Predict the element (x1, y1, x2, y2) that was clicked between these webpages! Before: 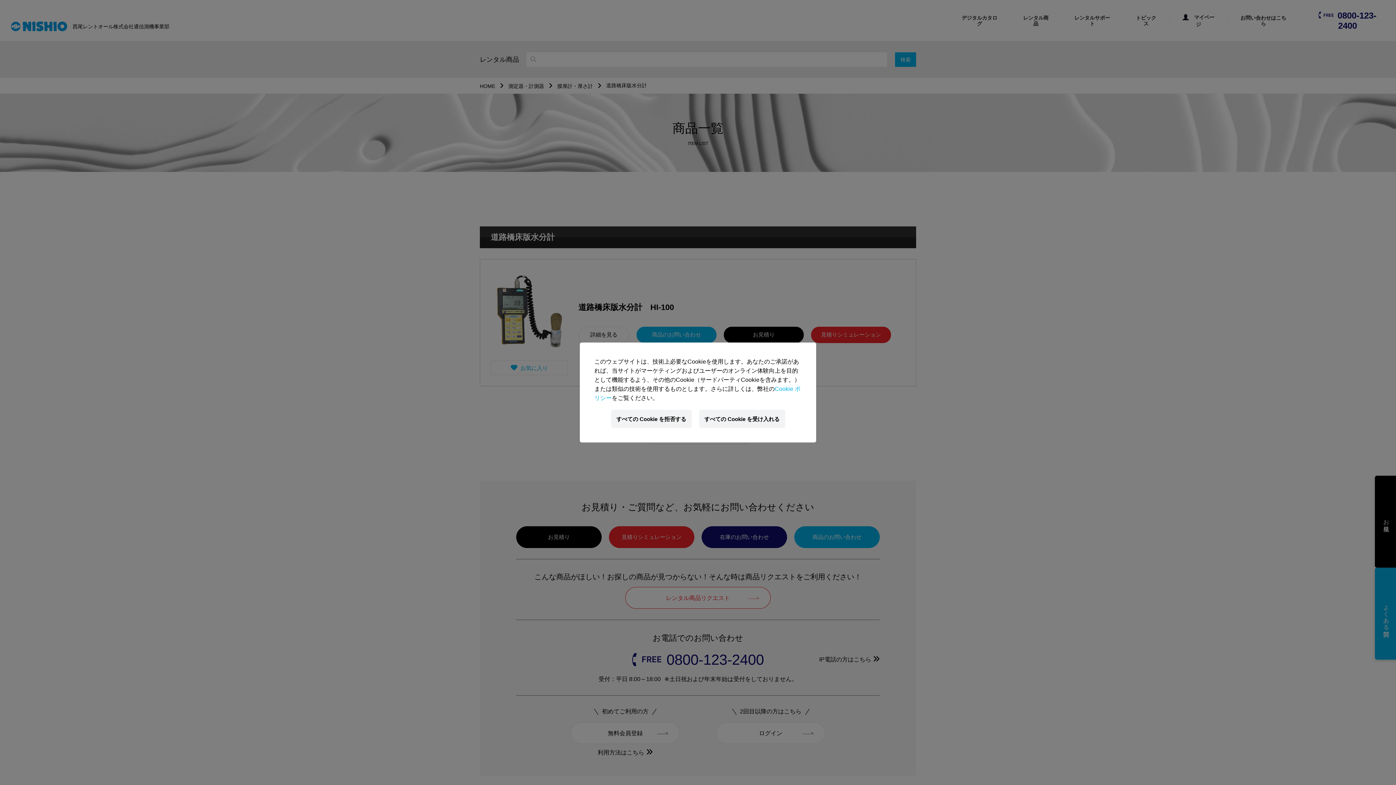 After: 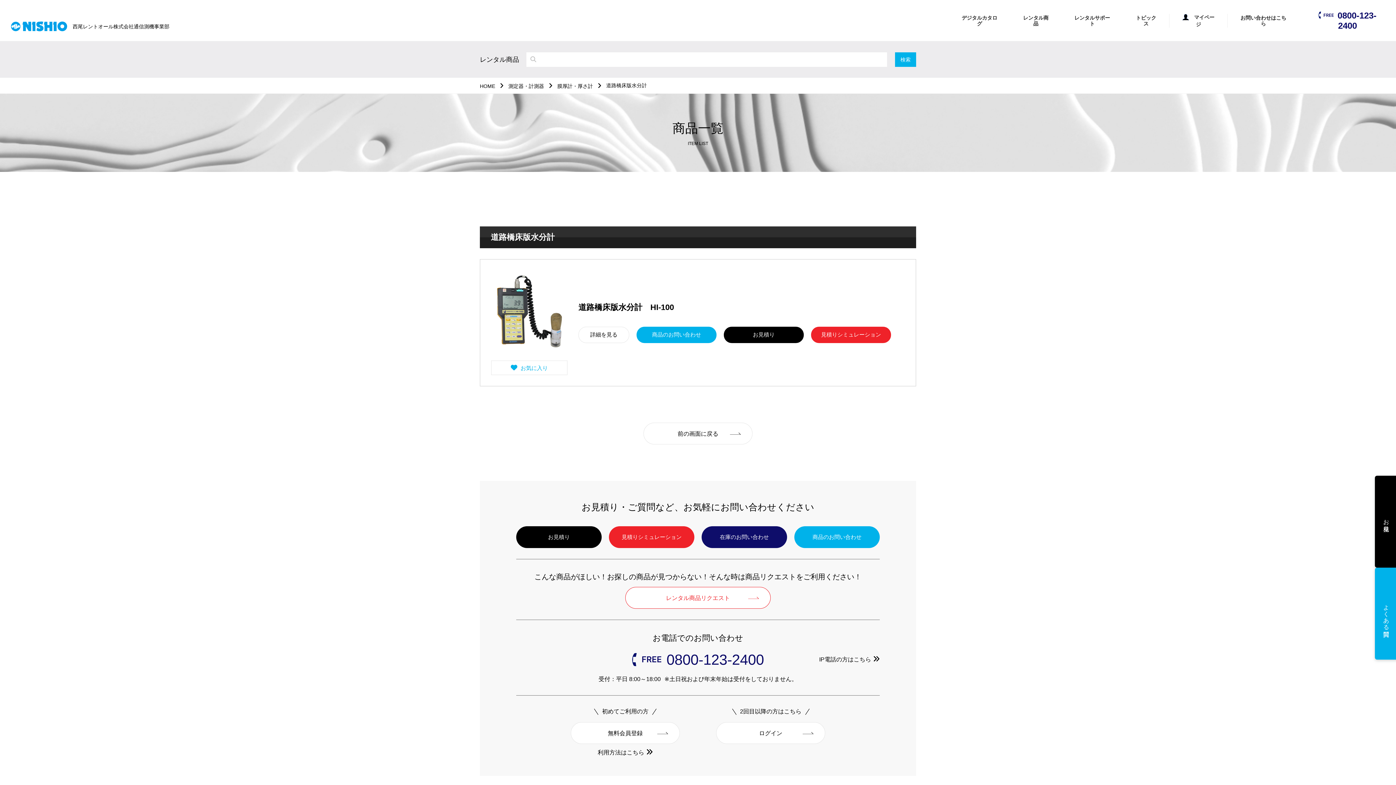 Action: bbox: (611, 410, 691, 428) label: すべての Cookie を拒否する